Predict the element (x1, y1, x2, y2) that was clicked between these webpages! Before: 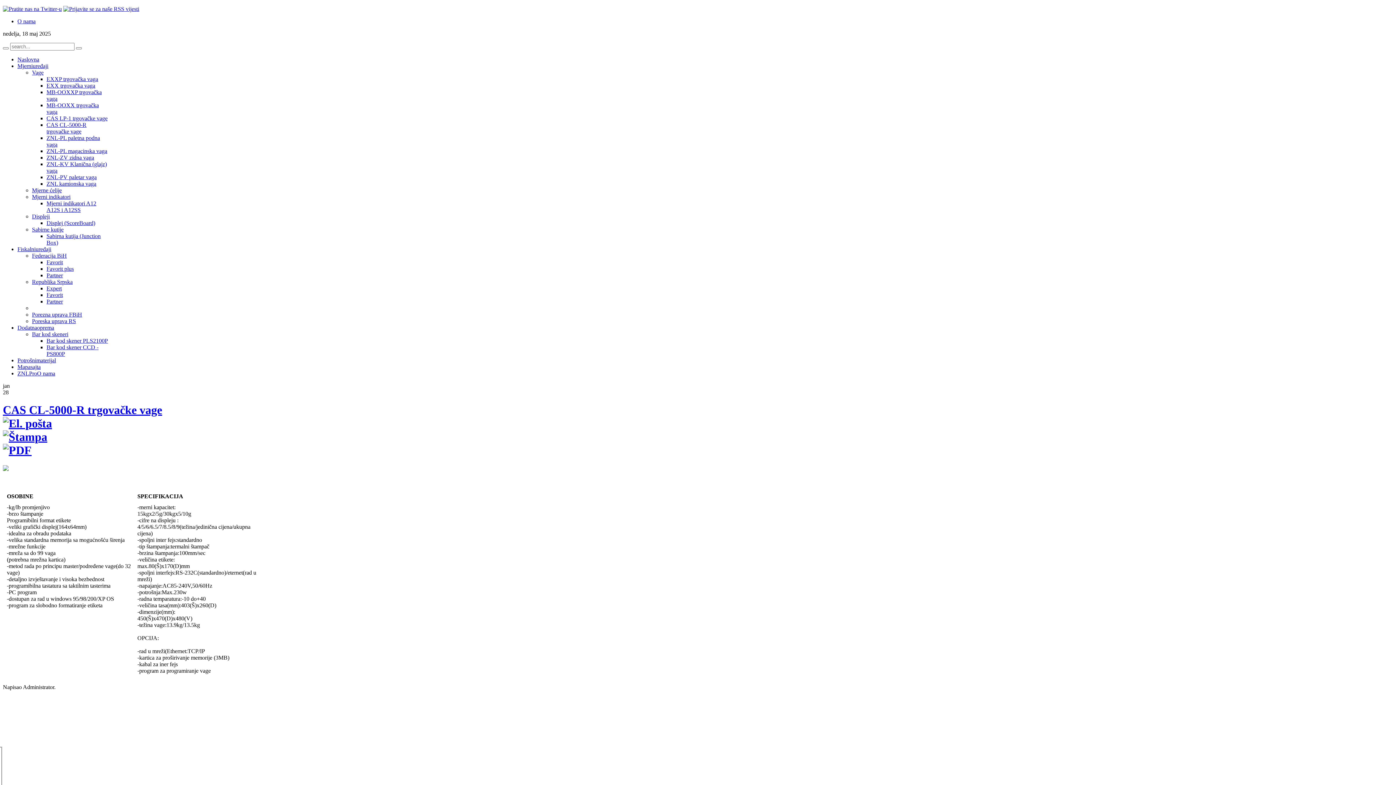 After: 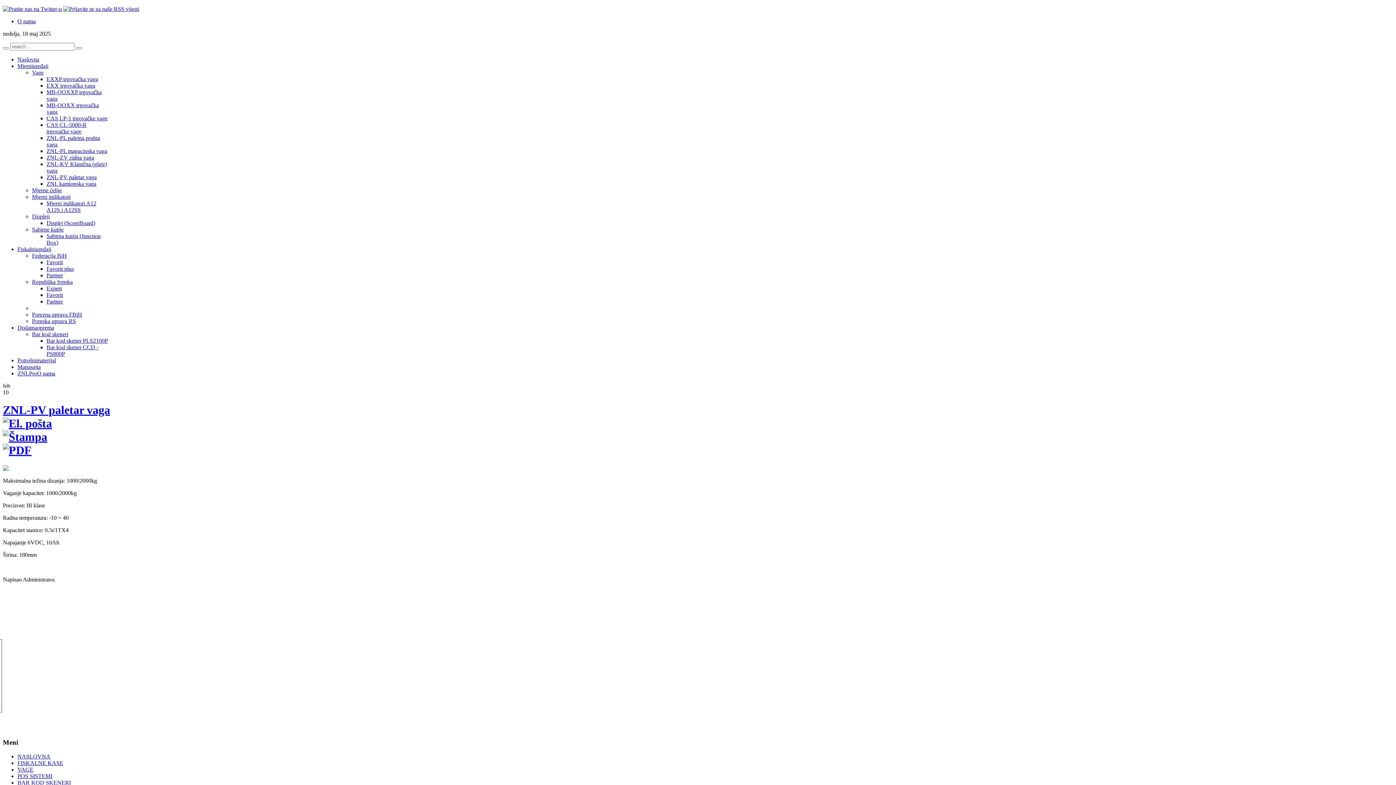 Action: label: ZNL-PV paletar vaga bbox: (46, 174, 96, 180)